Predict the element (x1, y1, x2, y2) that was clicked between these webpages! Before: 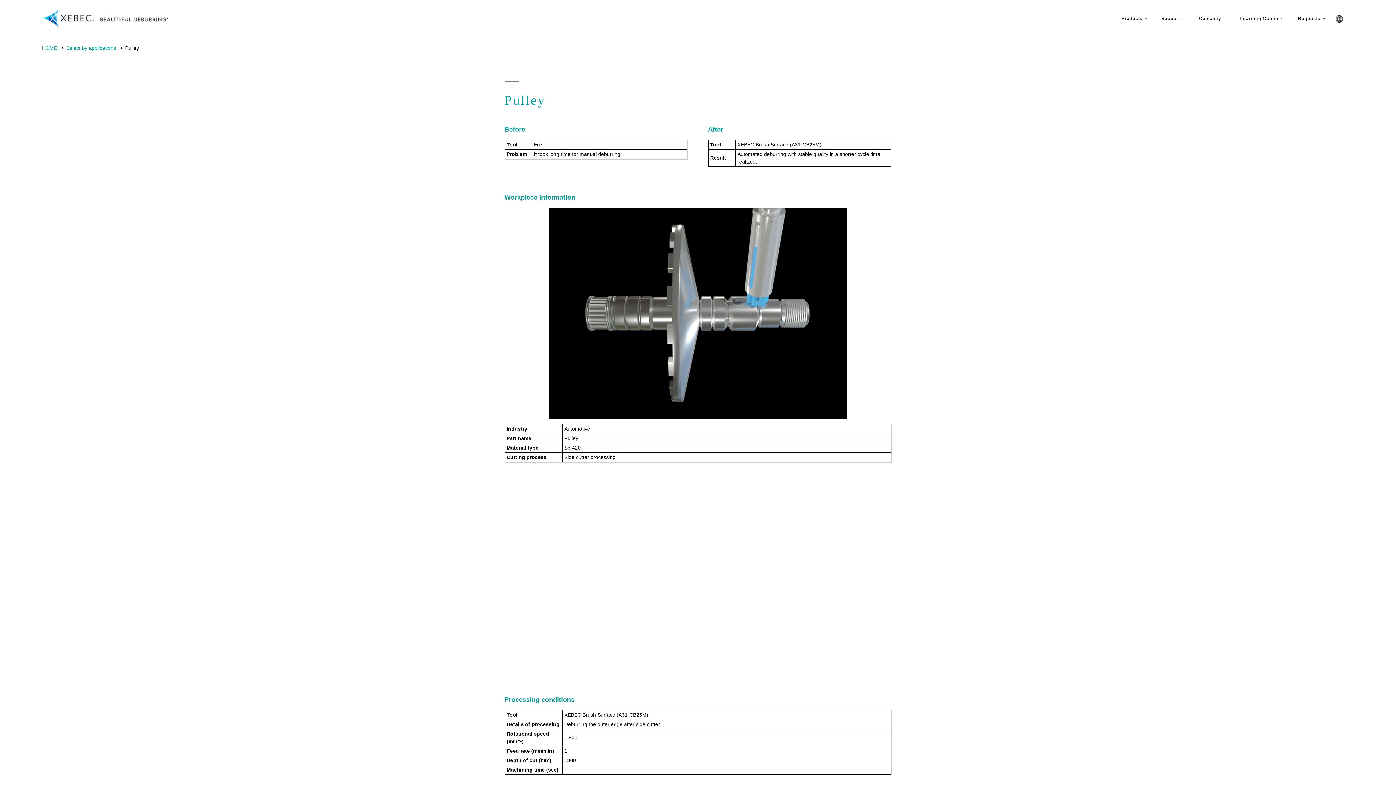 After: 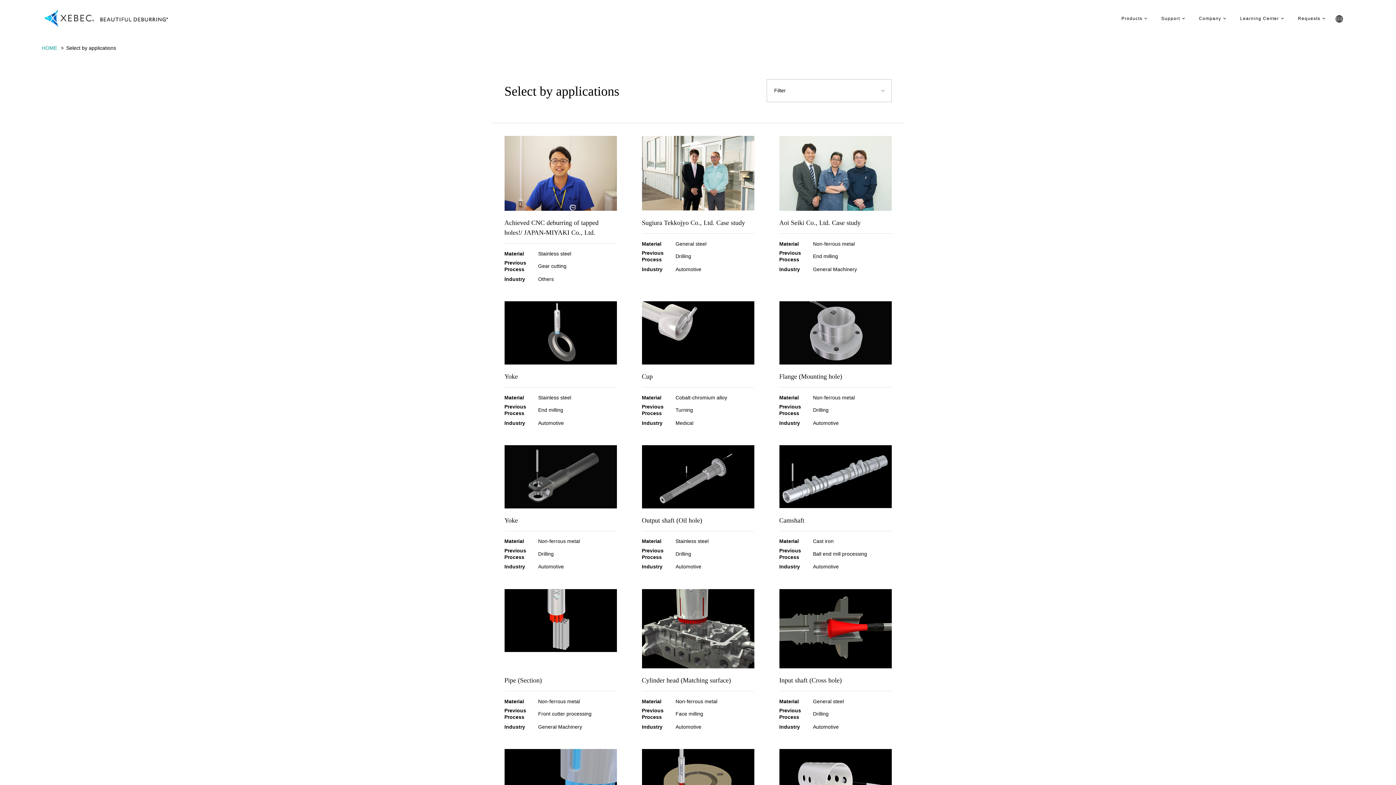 Action: bbox: (60, 44, 119, 52) label: Select by applications